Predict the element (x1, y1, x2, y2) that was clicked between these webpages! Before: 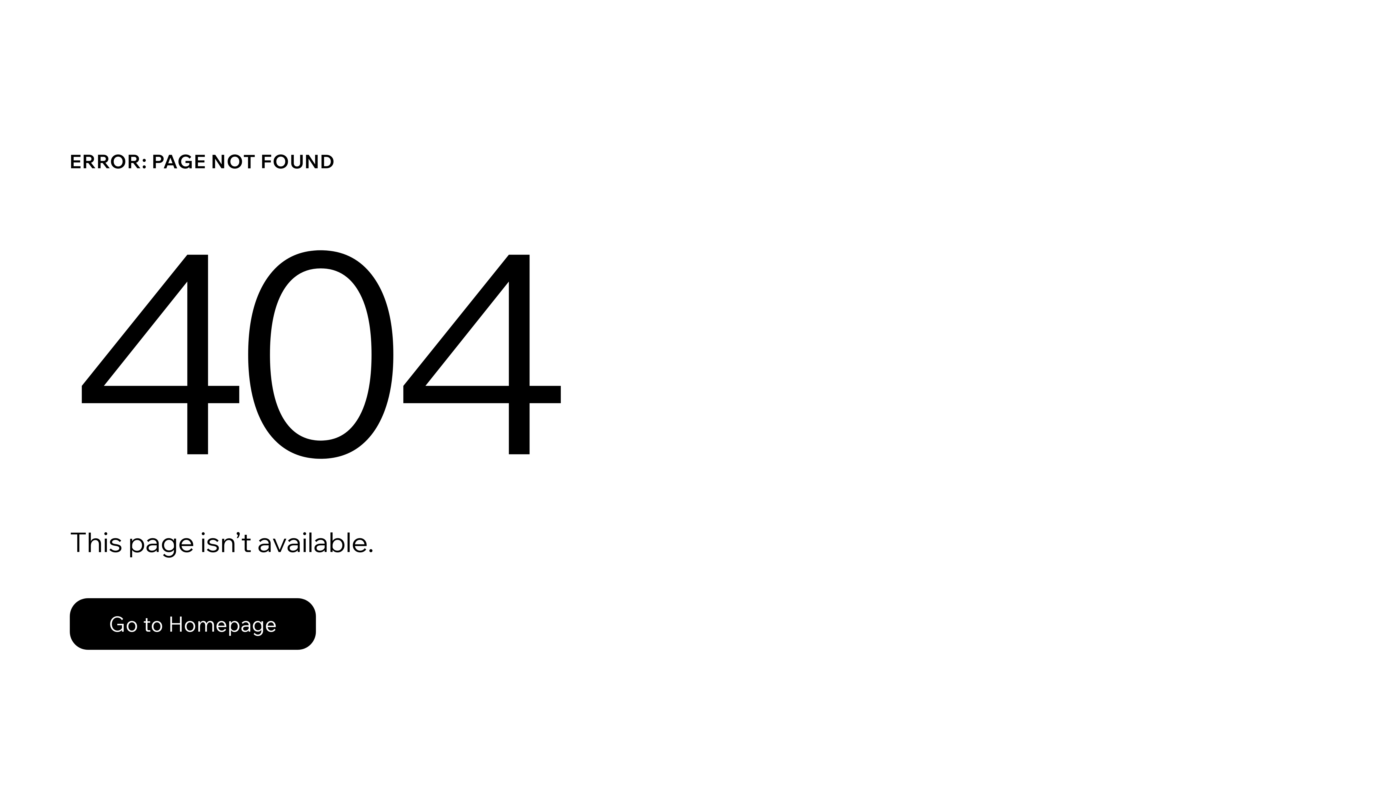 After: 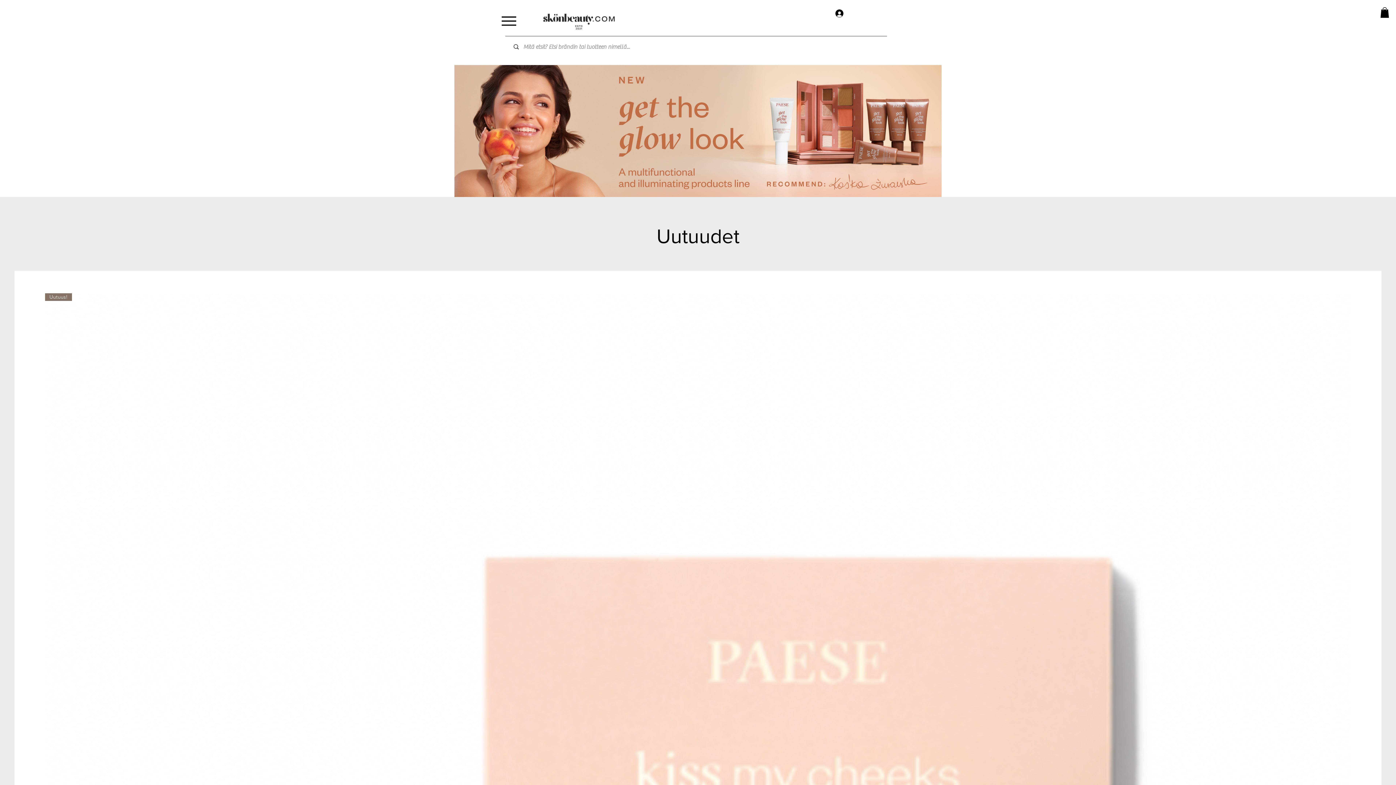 Action: label: Go to Homepage bbox: (69, 598, 316, 650)